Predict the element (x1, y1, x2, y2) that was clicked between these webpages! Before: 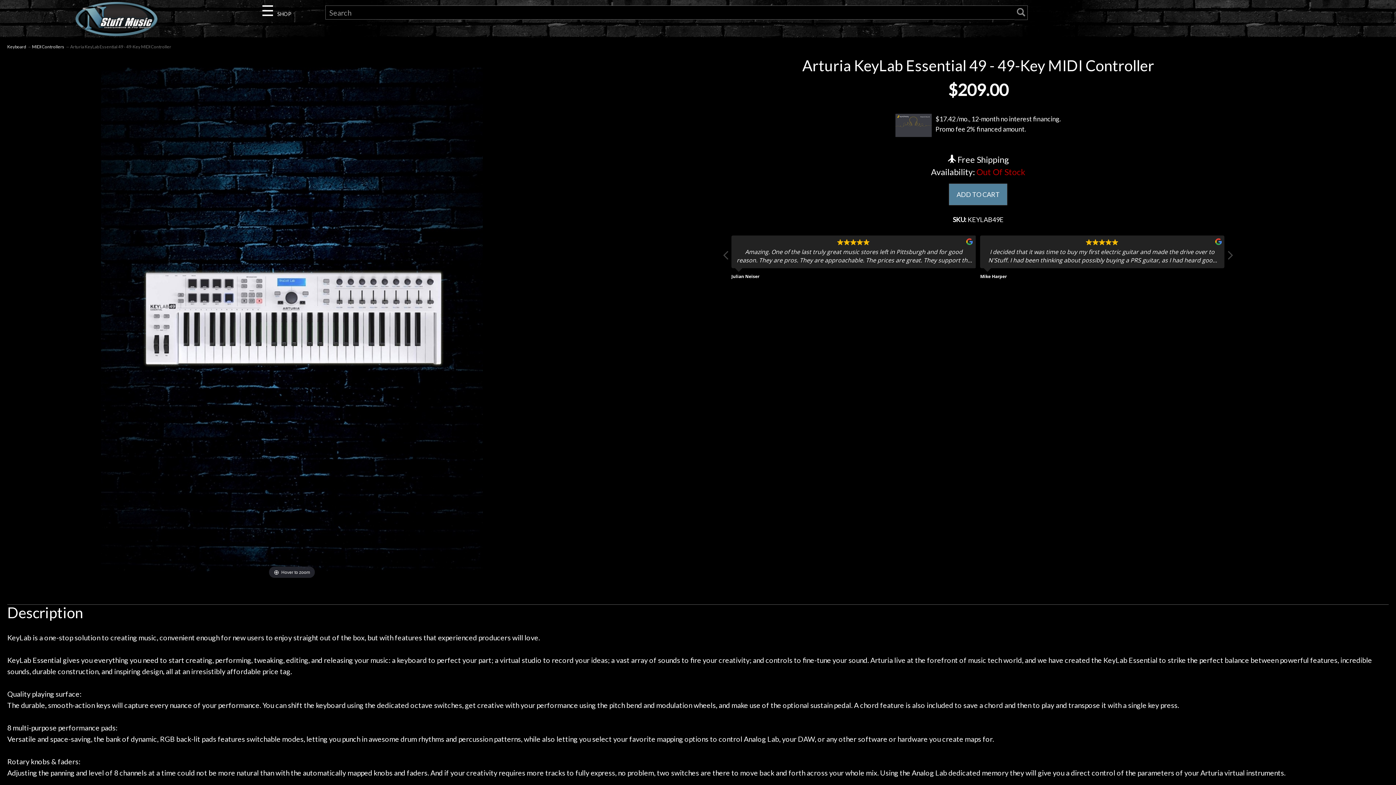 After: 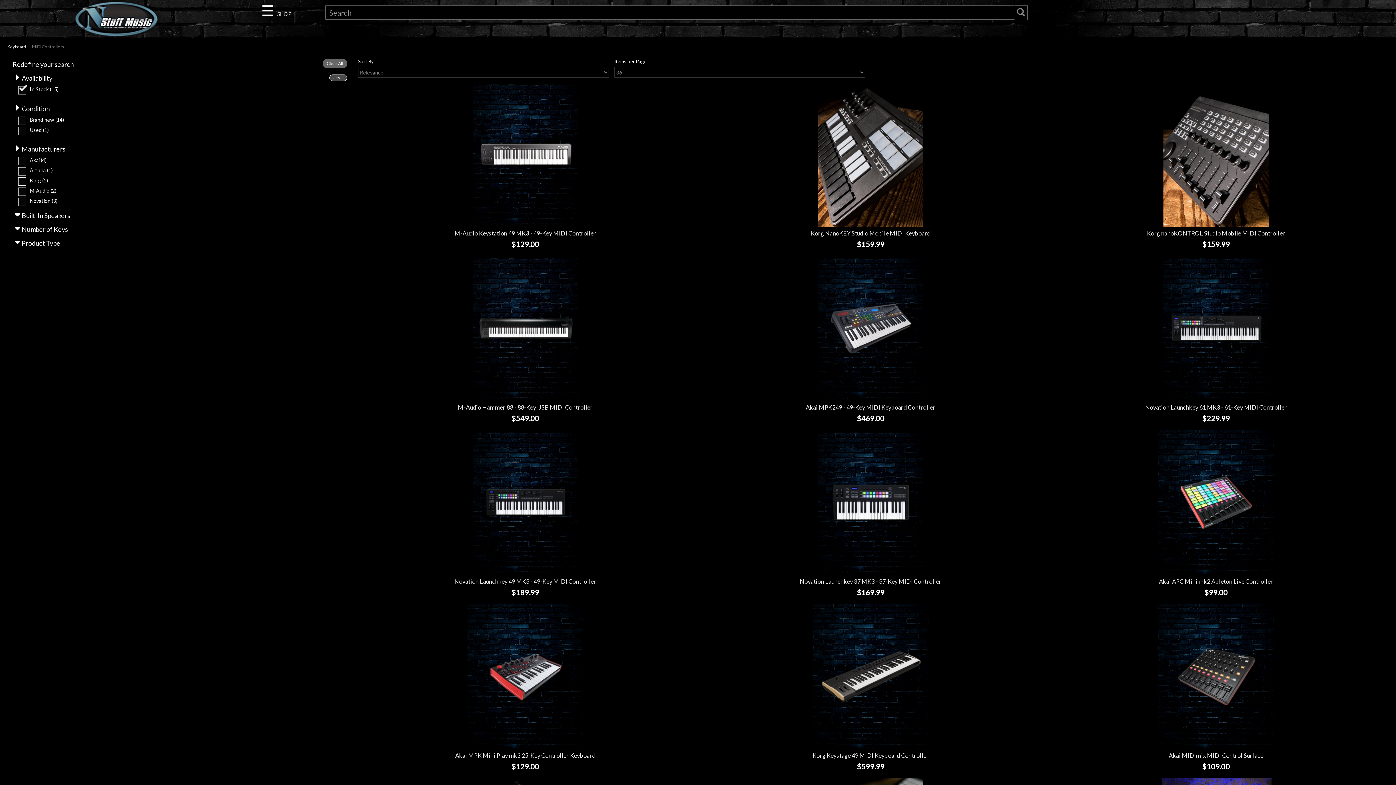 Action: label: MIDI Controllers bbox: (32, 44, 64, 49)